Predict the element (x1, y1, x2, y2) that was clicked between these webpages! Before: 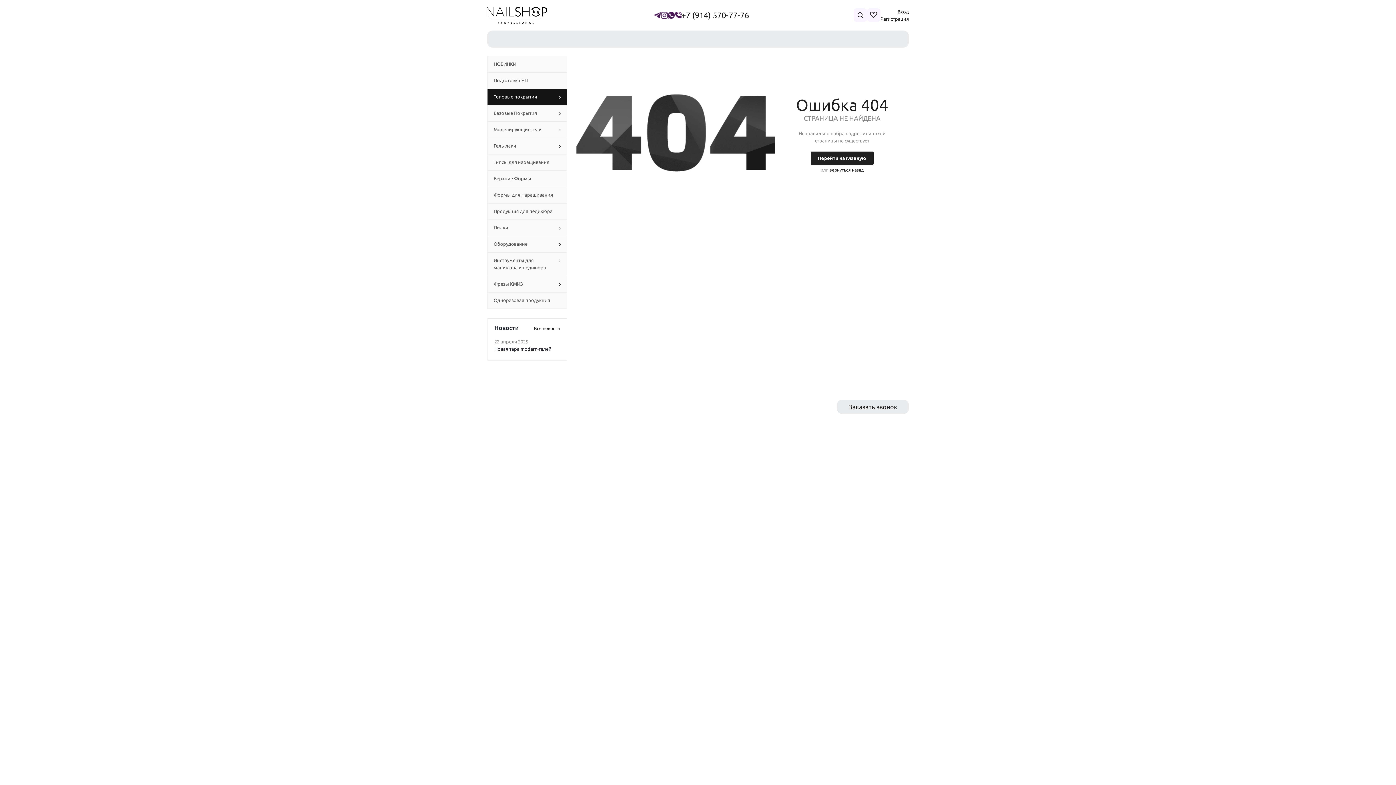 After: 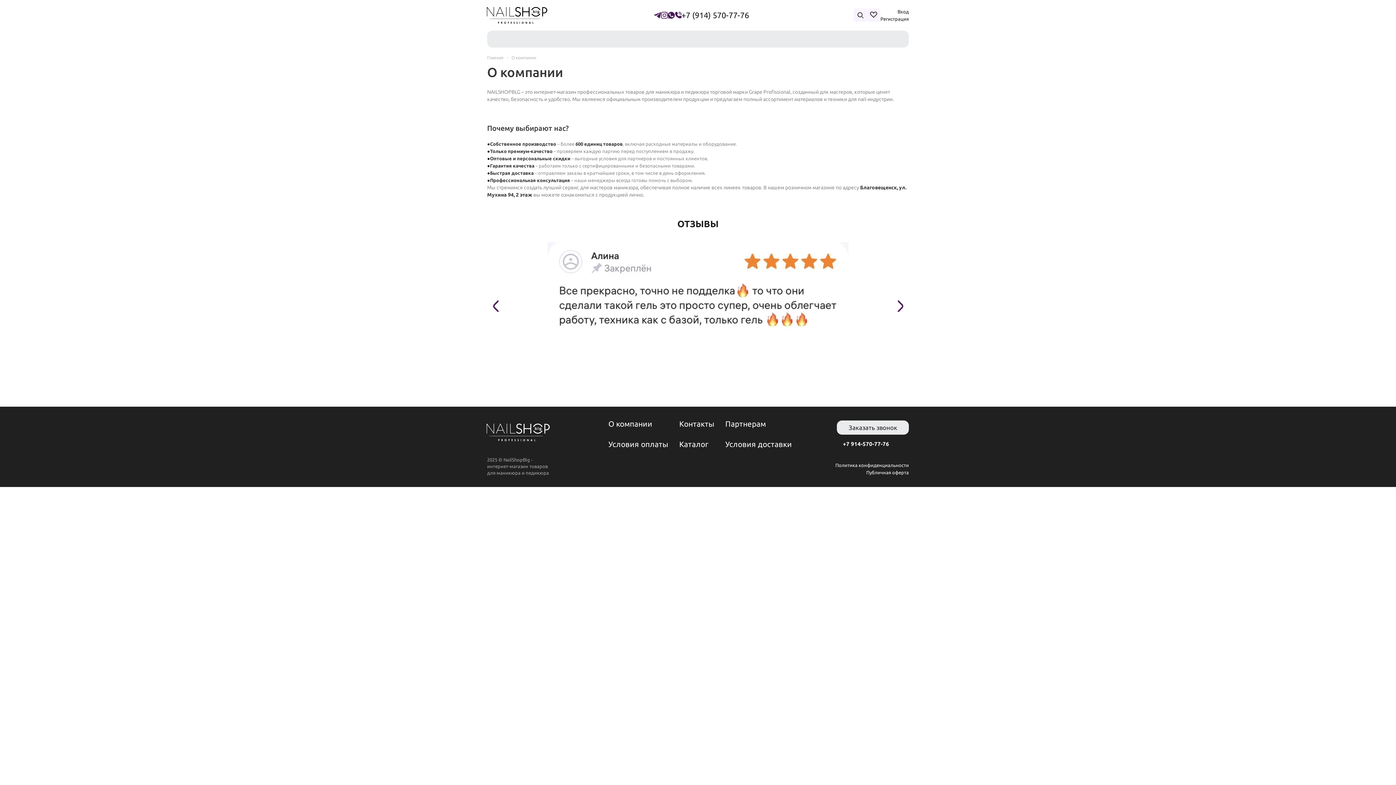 Action: label: О компании bbox: (608, 400, 652, 406)